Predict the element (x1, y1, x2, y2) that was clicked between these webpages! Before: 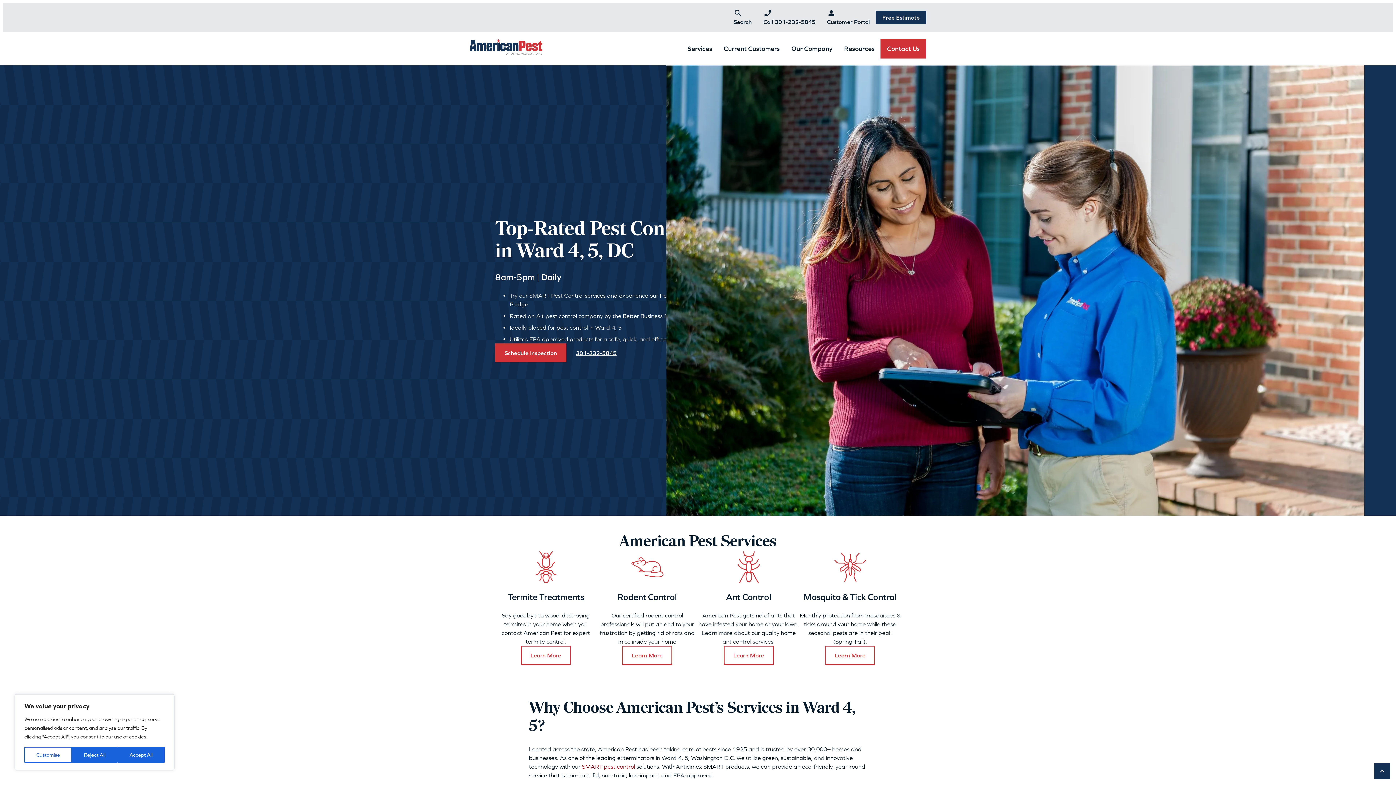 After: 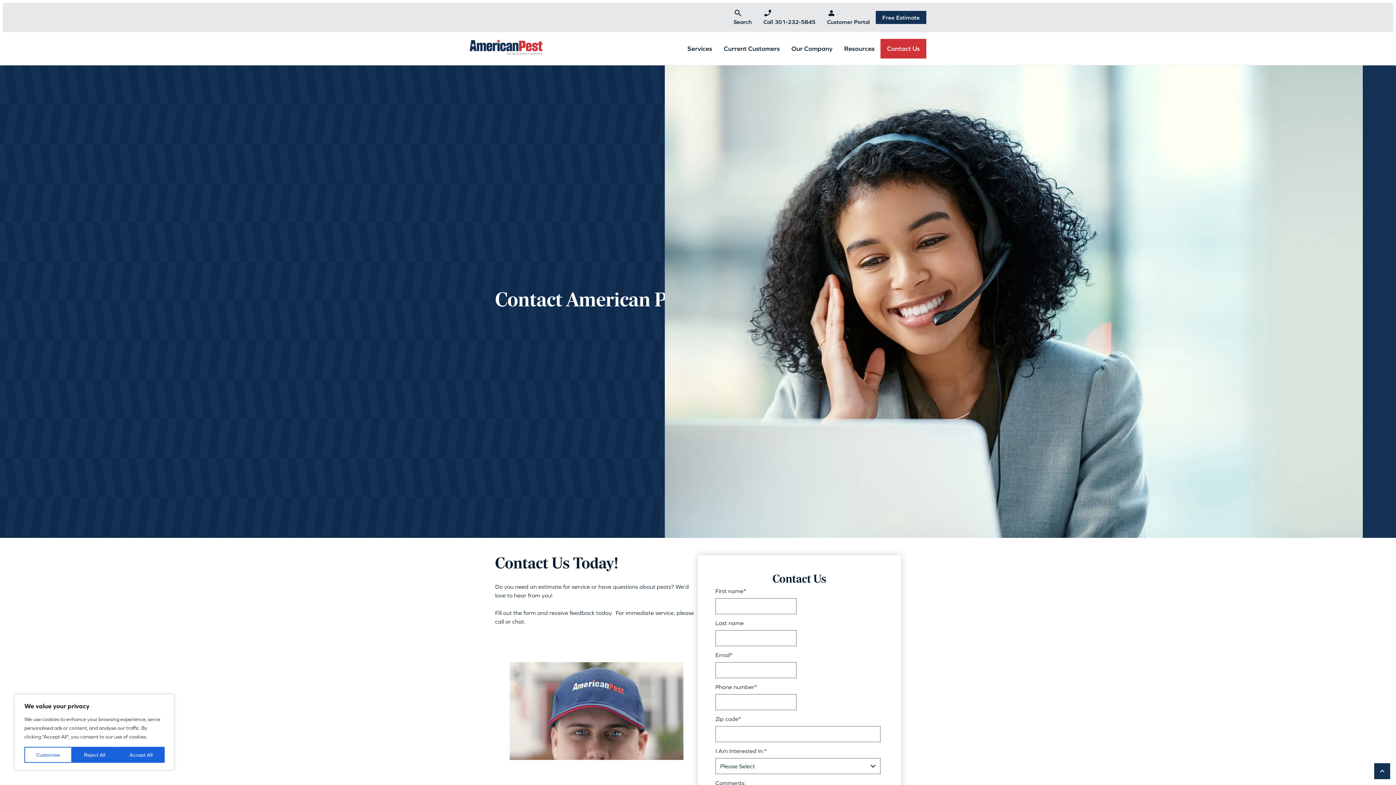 Action: label: Contact Us bbox: (881, 32, 925, 63)